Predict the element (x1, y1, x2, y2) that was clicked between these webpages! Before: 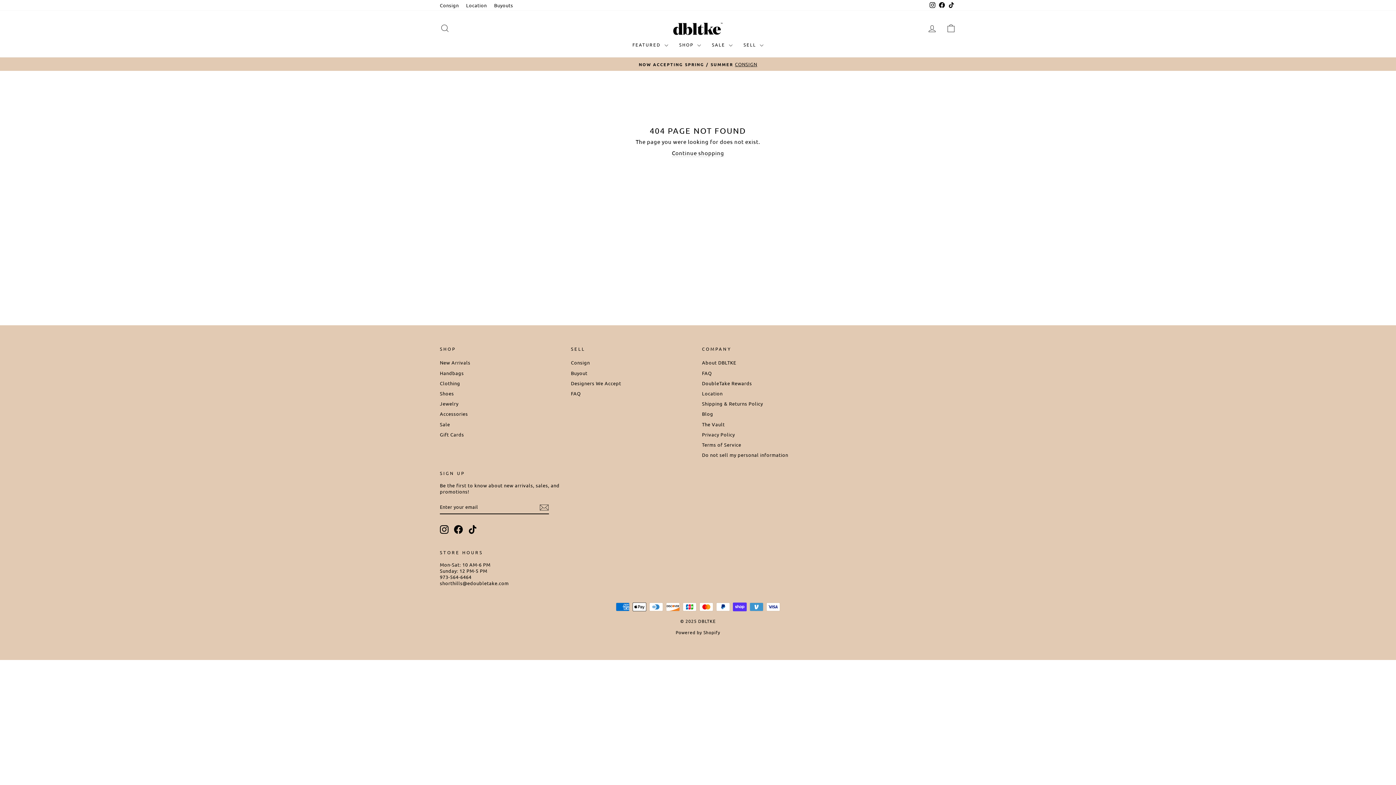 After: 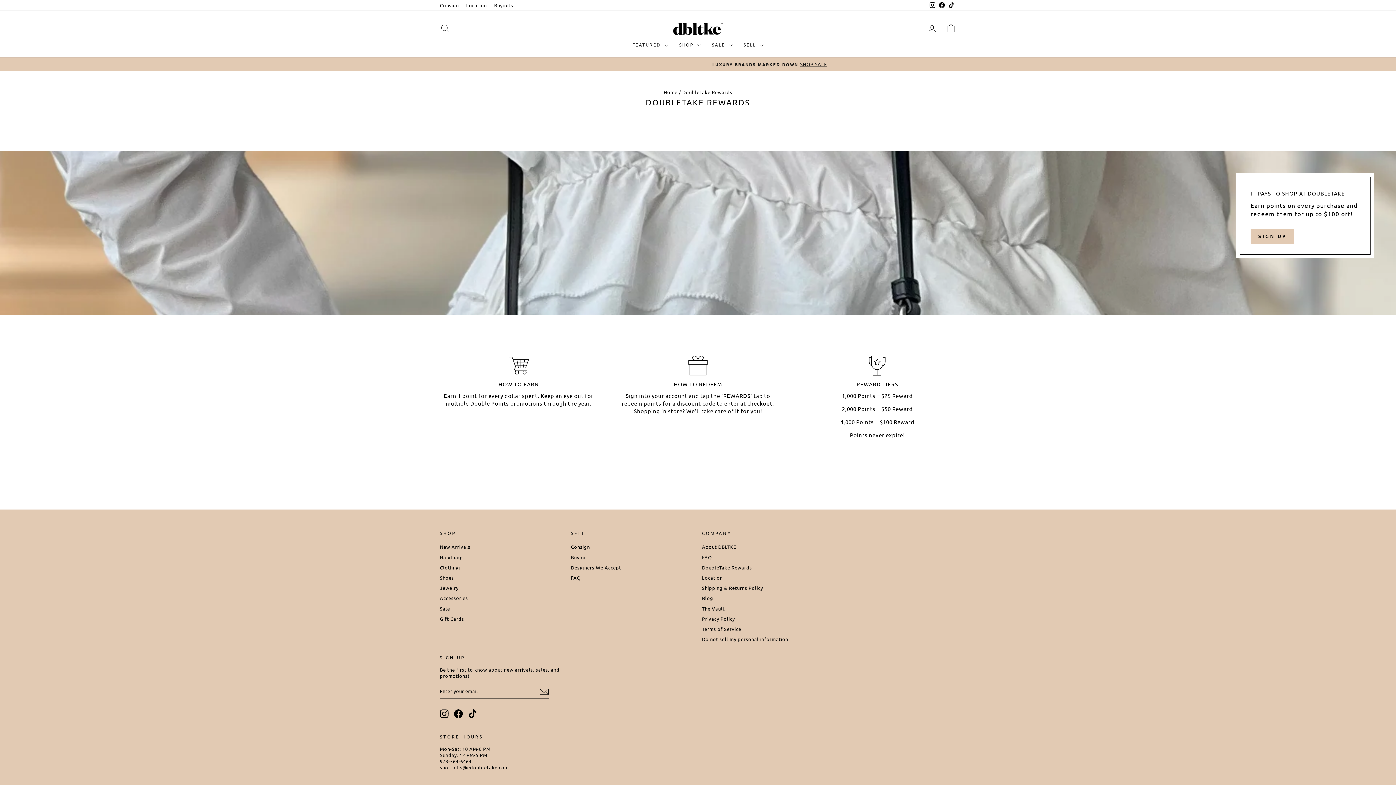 Action: label: DoubleTake Rewards bbox: (702, 378, 752, 387)